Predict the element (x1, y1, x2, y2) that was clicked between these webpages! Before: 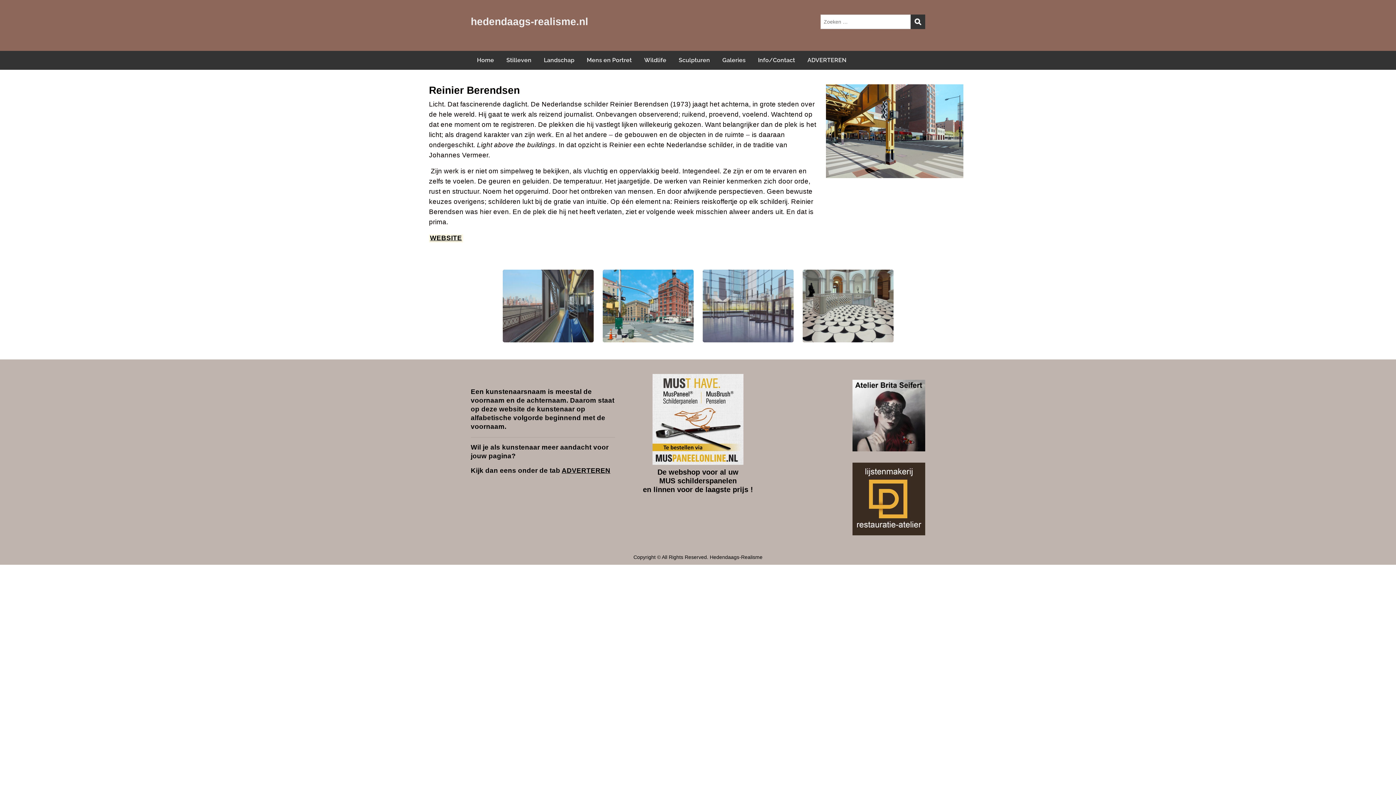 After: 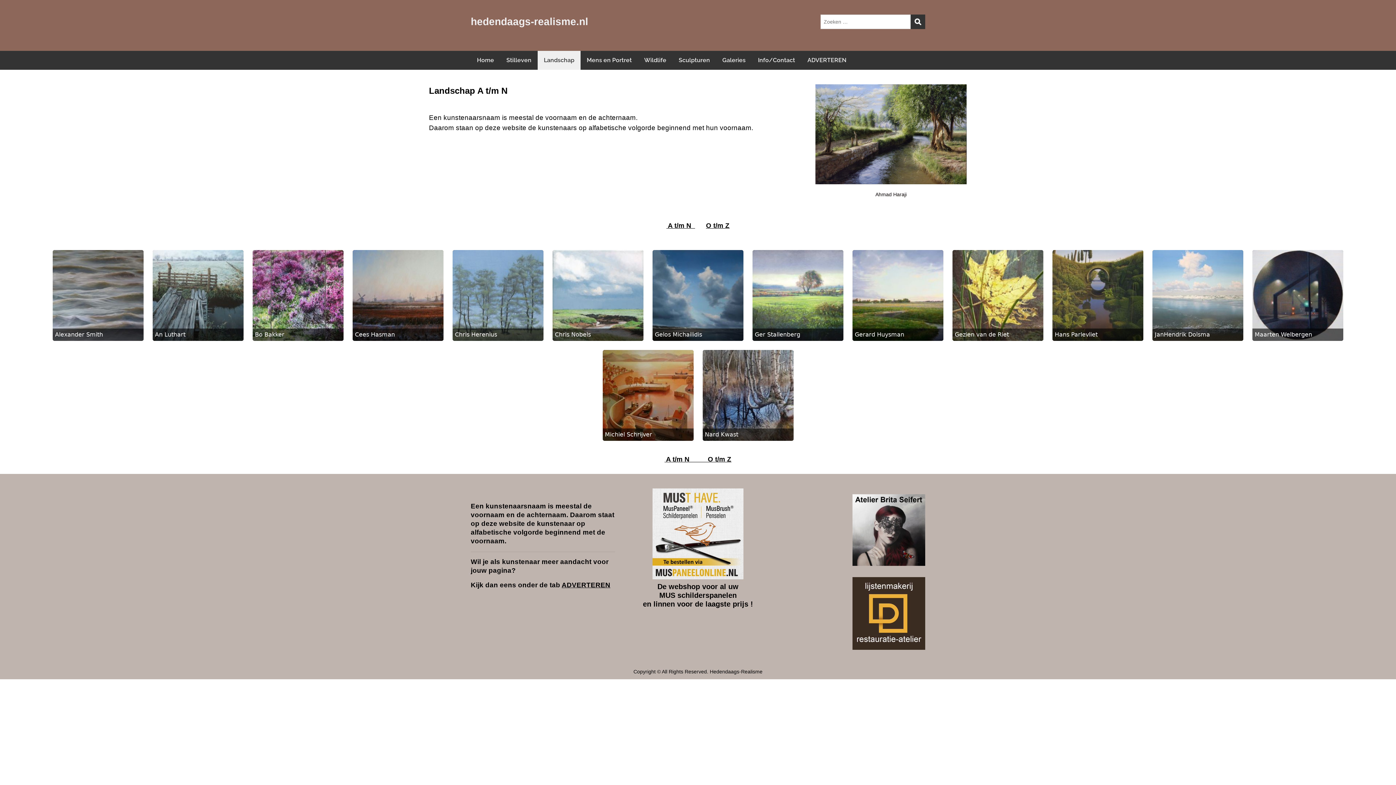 Action: label: Landschap bbox: (537, 50, 580, 69)